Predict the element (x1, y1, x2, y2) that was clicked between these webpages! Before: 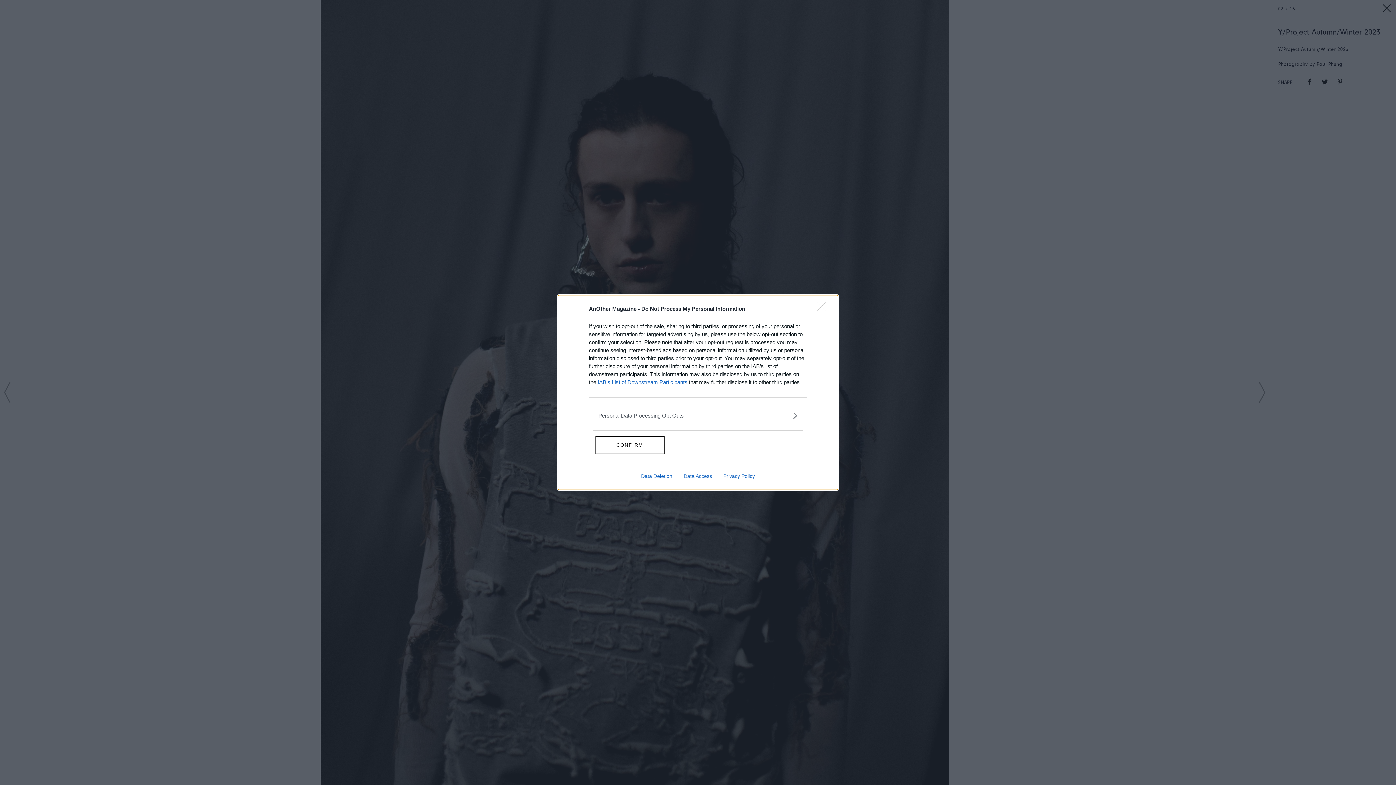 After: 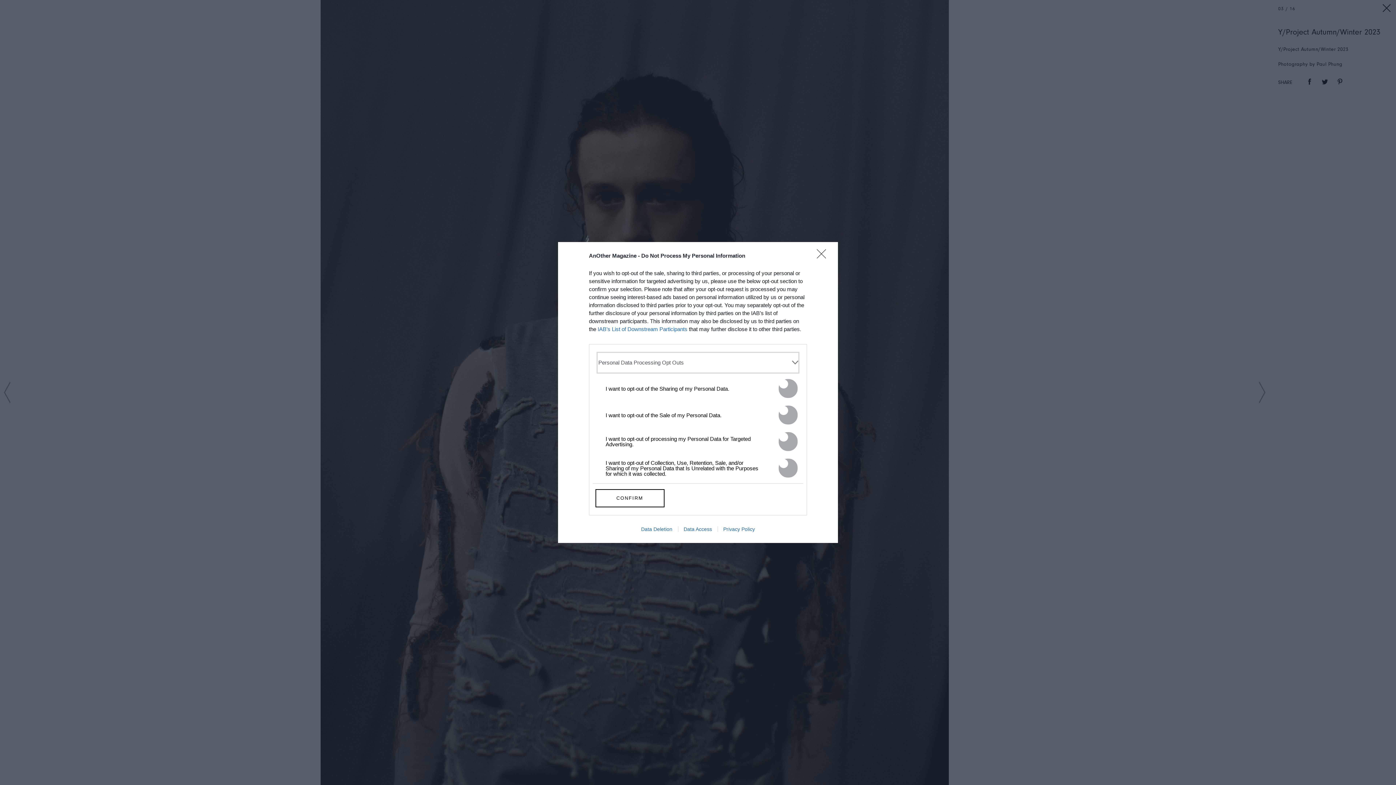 Action: label: Opt-Outs bbox: (598, 406, 797, 425)